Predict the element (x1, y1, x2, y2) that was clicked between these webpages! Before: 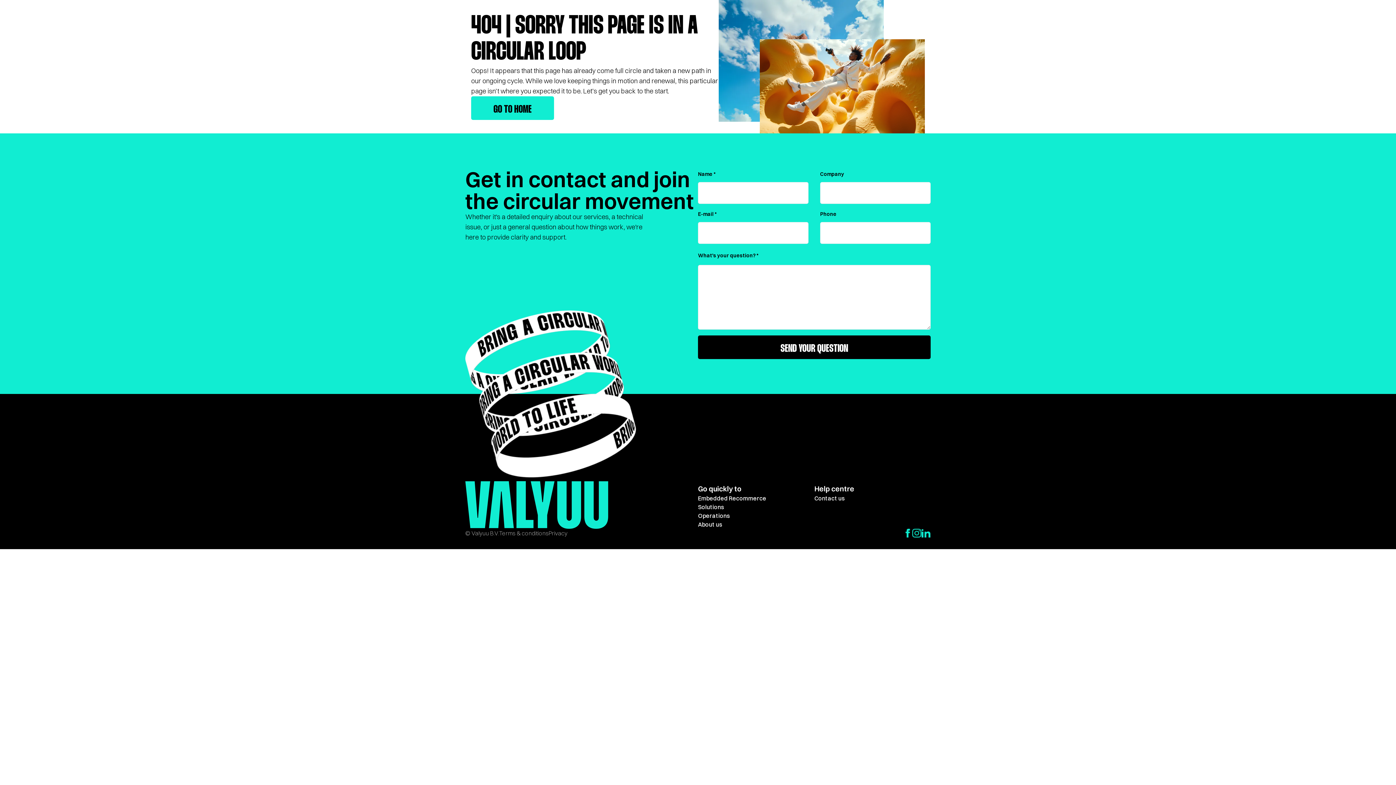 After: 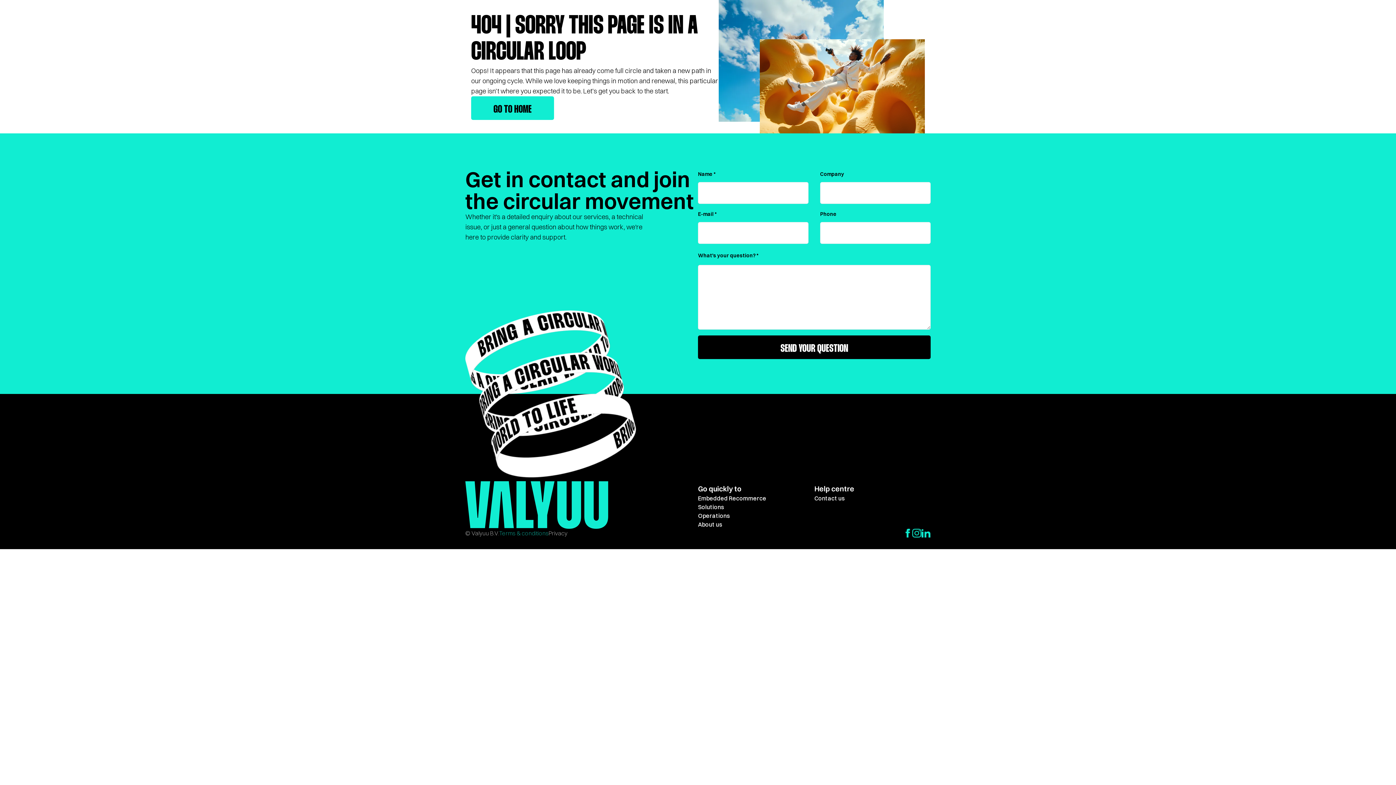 Action: bbox: (499, 529, 548, 537) label: Terms & conditions